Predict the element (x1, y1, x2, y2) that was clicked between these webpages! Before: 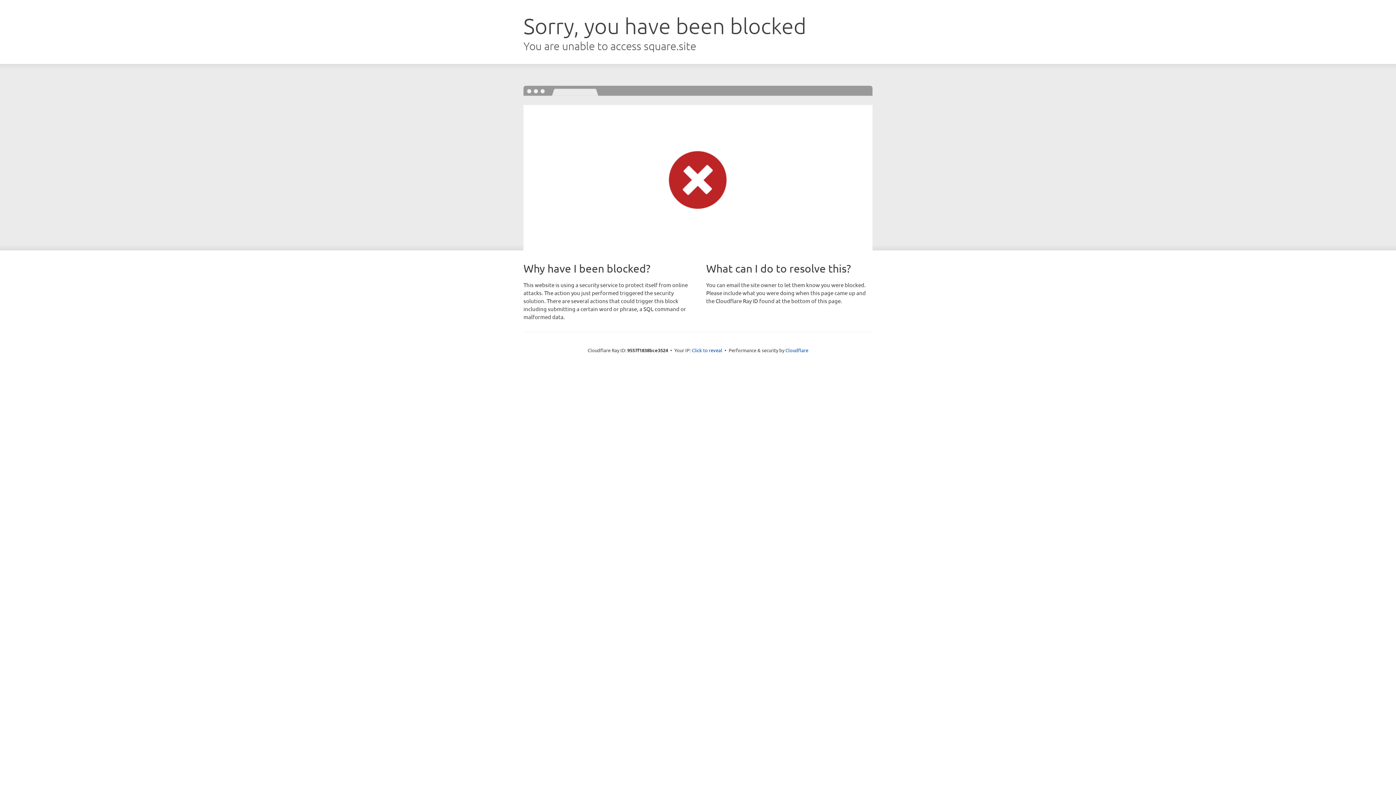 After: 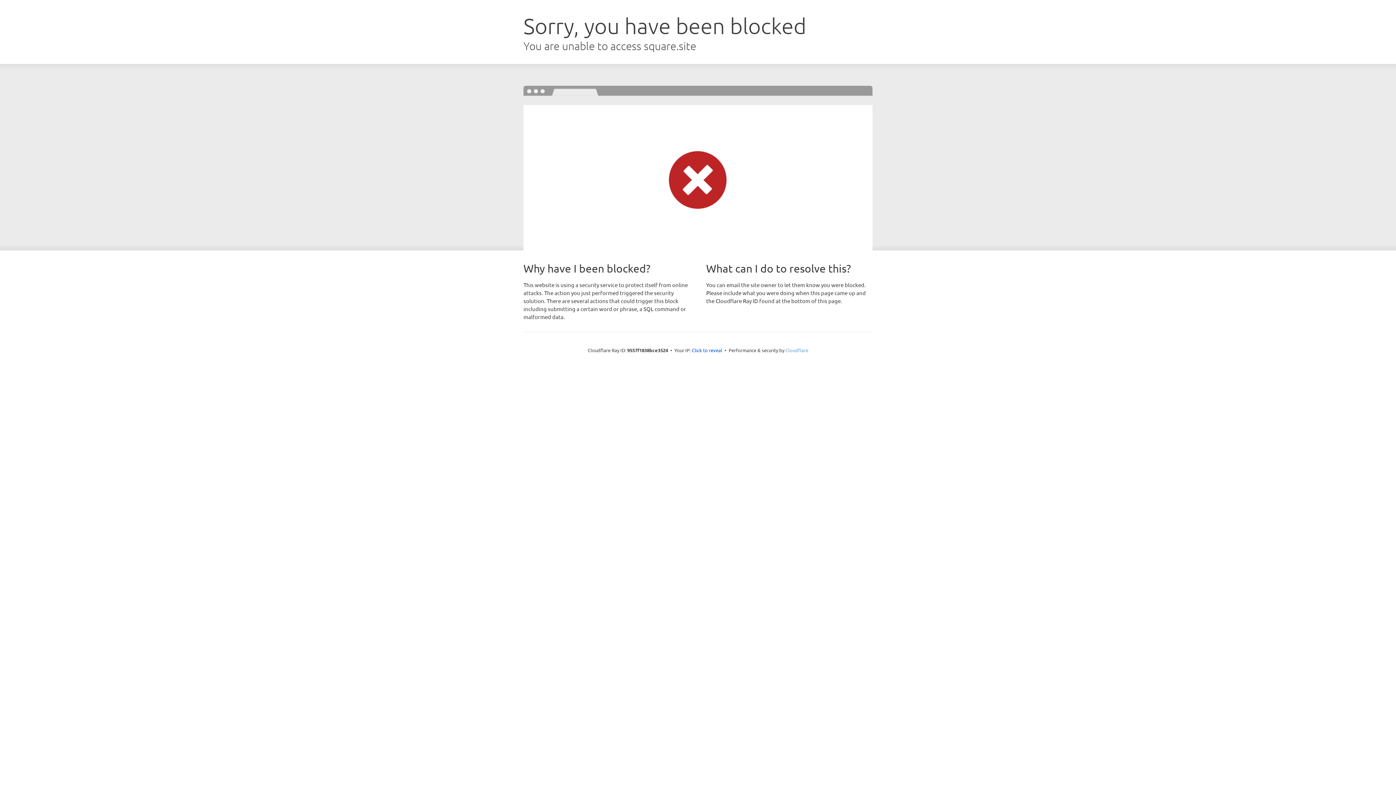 Action: label: Cloudflare bbox: (785, 347, 808, 353)